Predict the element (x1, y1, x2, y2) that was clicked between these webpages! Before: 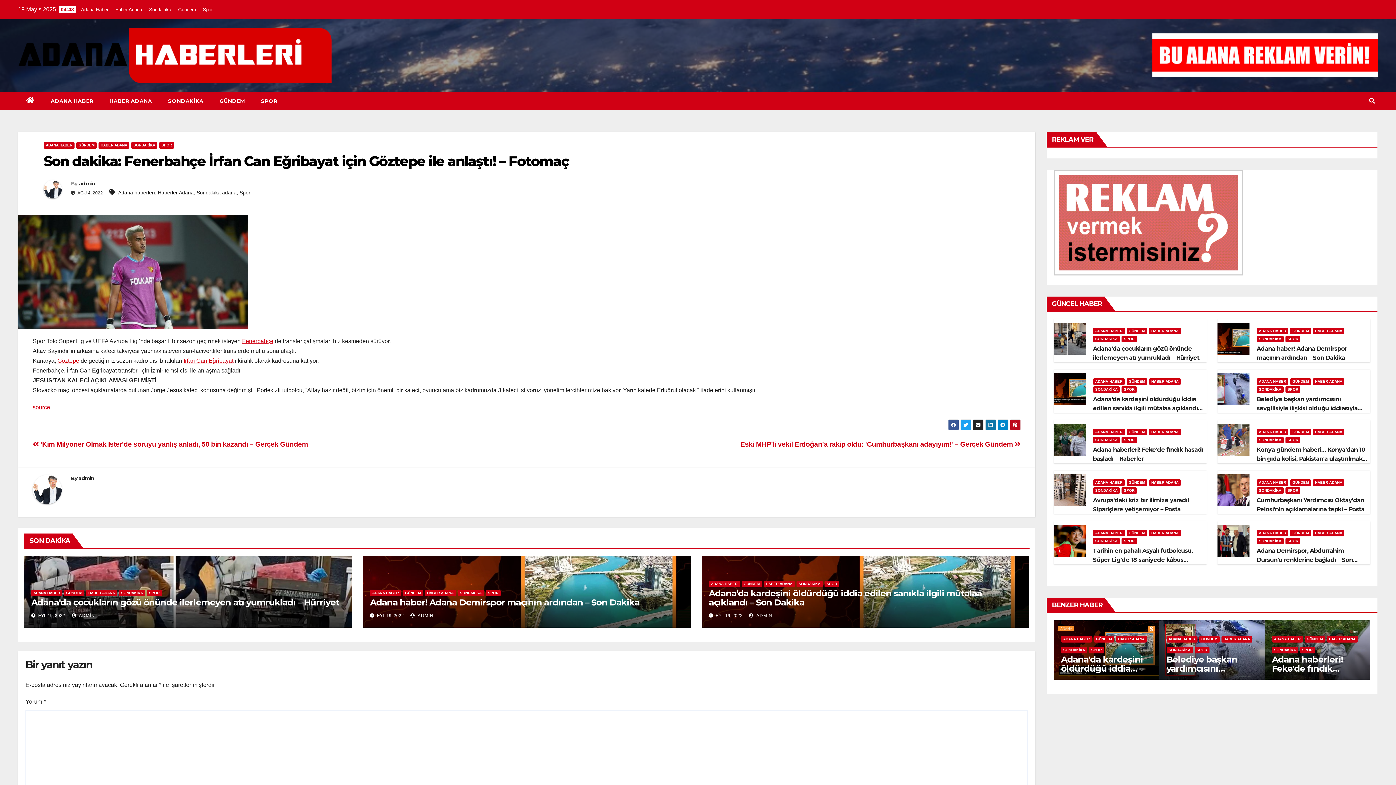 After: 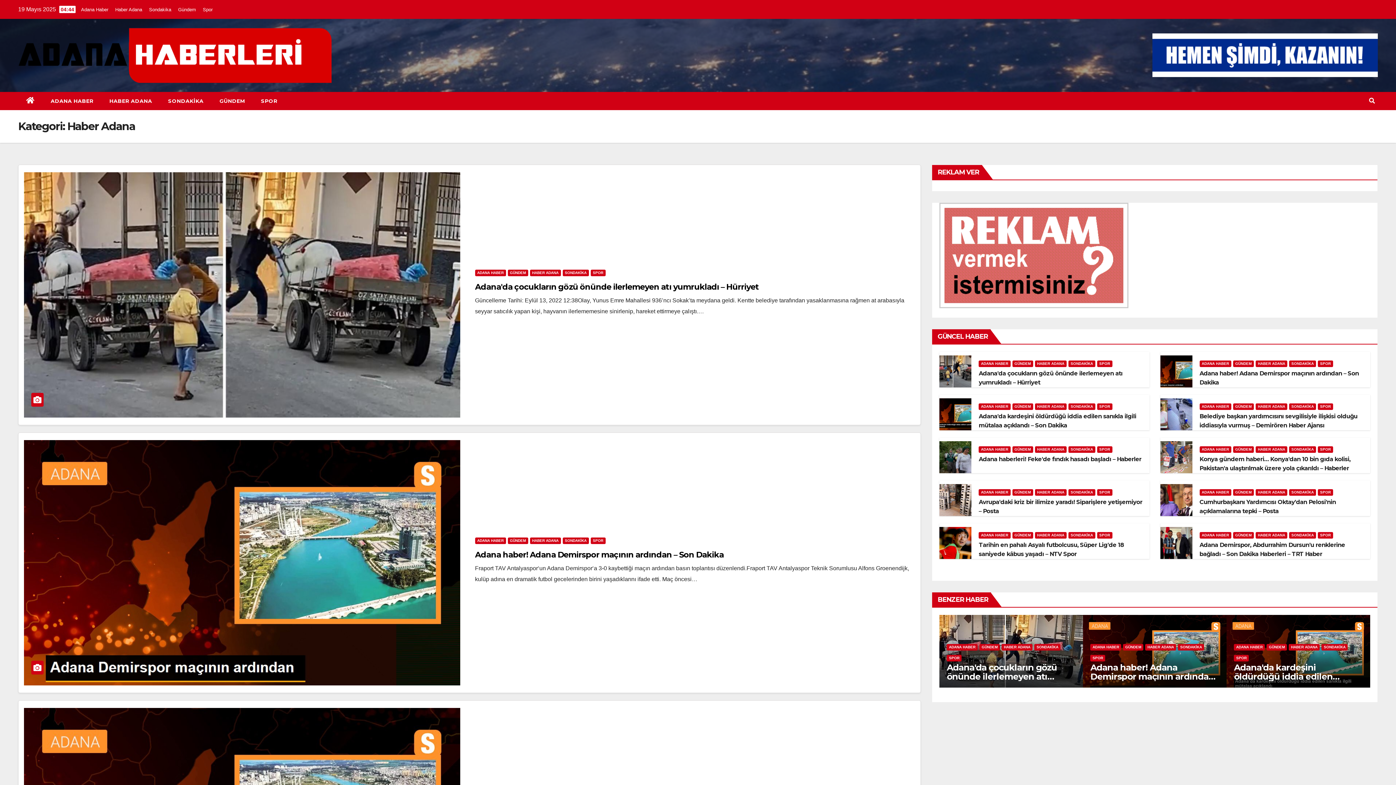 Action: label: HABER ADANA bbox: (425, 590, 455, 596)